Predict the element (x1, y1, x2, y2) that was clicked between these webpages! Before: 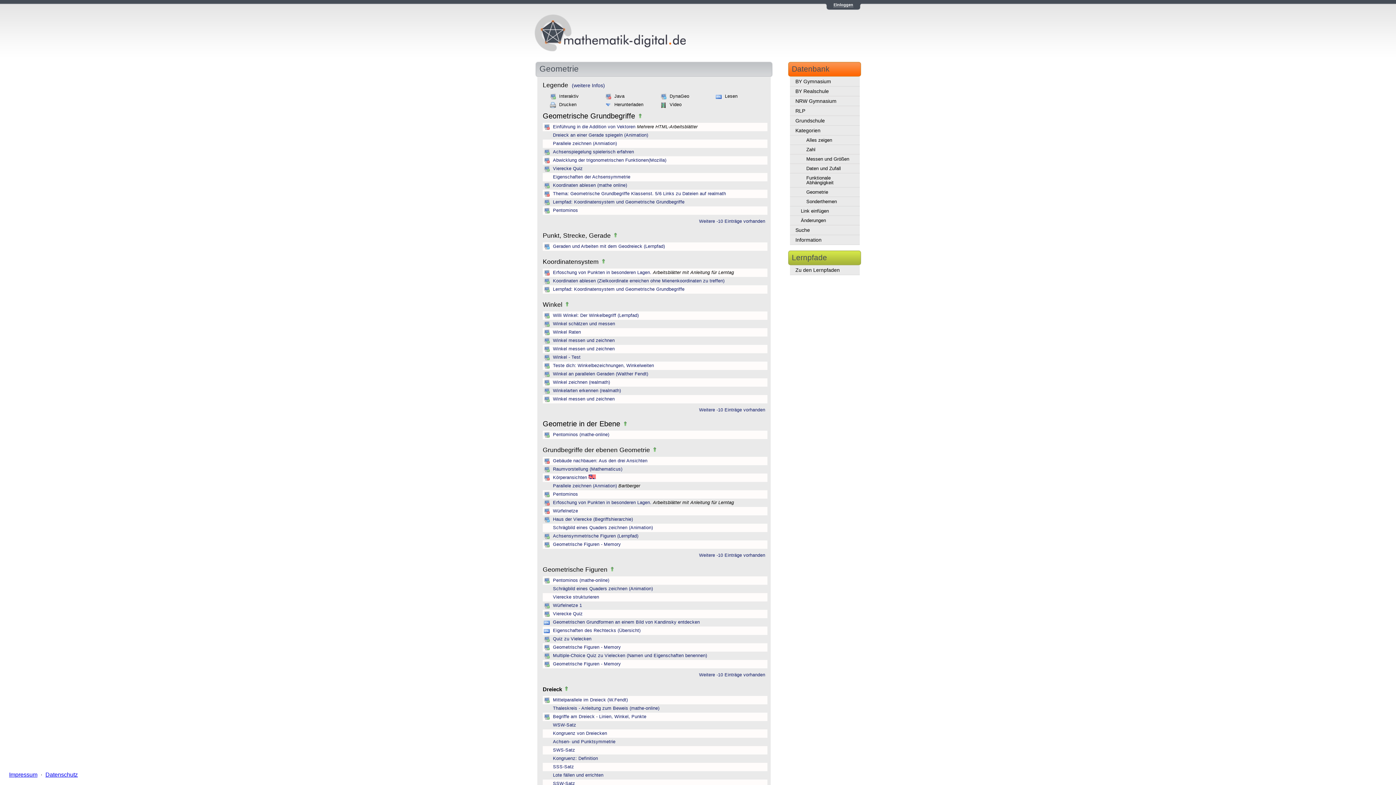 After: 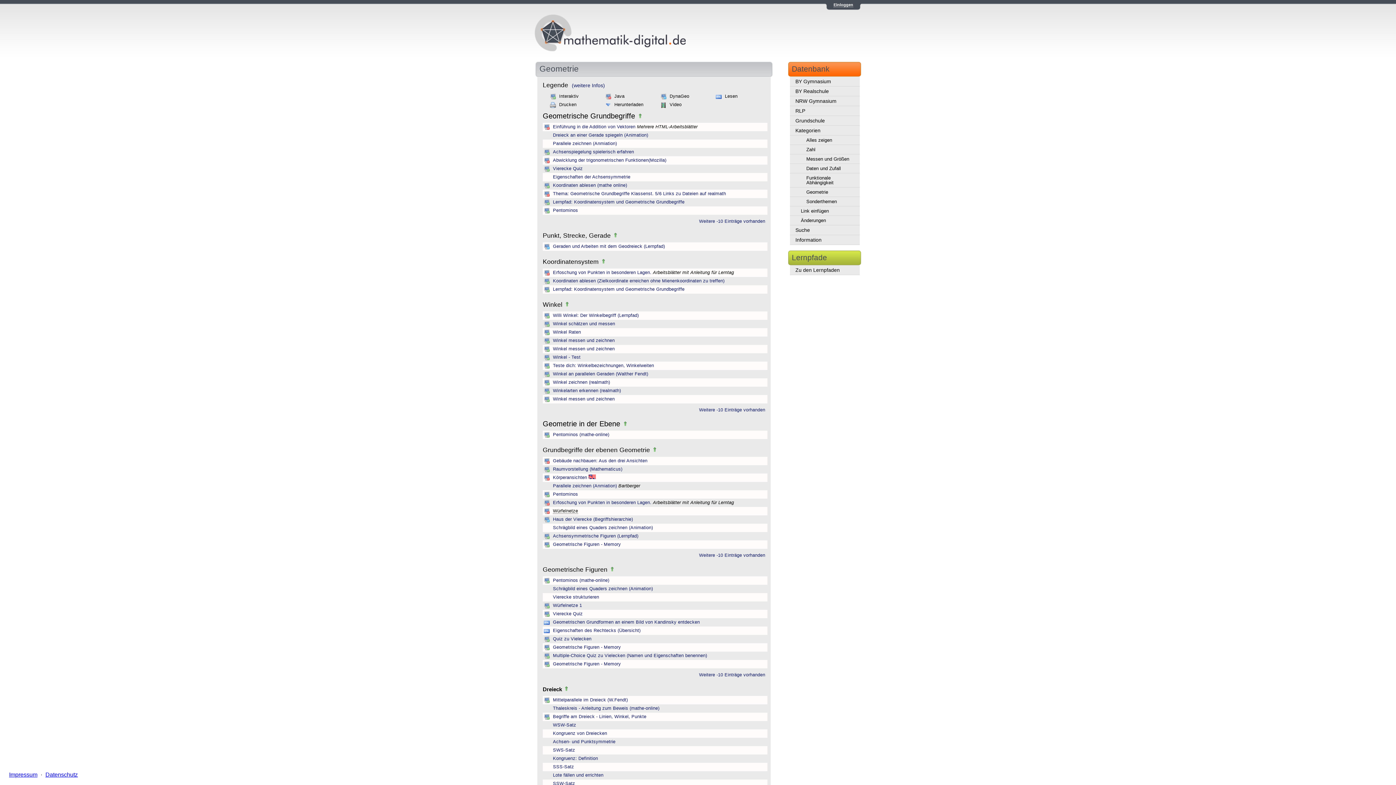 Action: label: Würfelnetze bbox: (553, 508, 578, 513)